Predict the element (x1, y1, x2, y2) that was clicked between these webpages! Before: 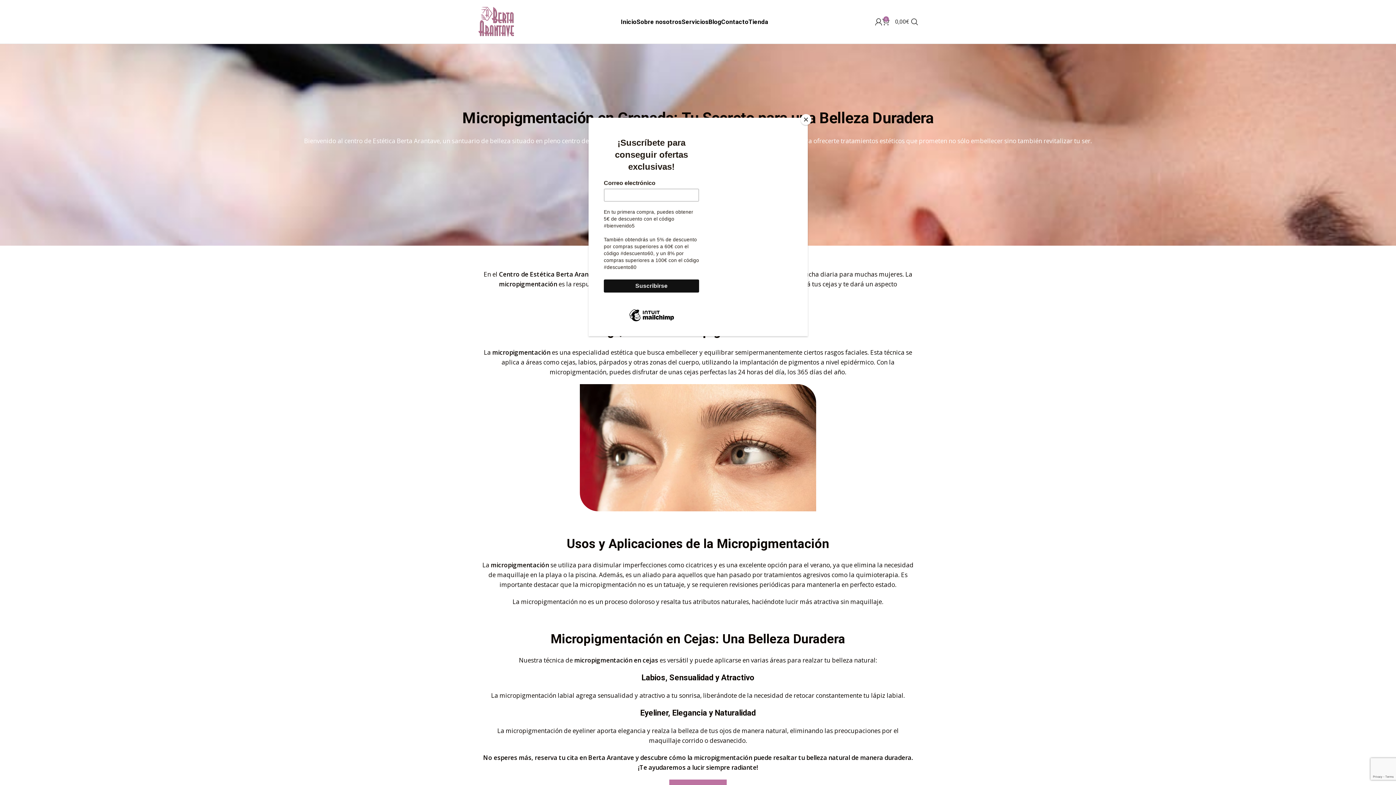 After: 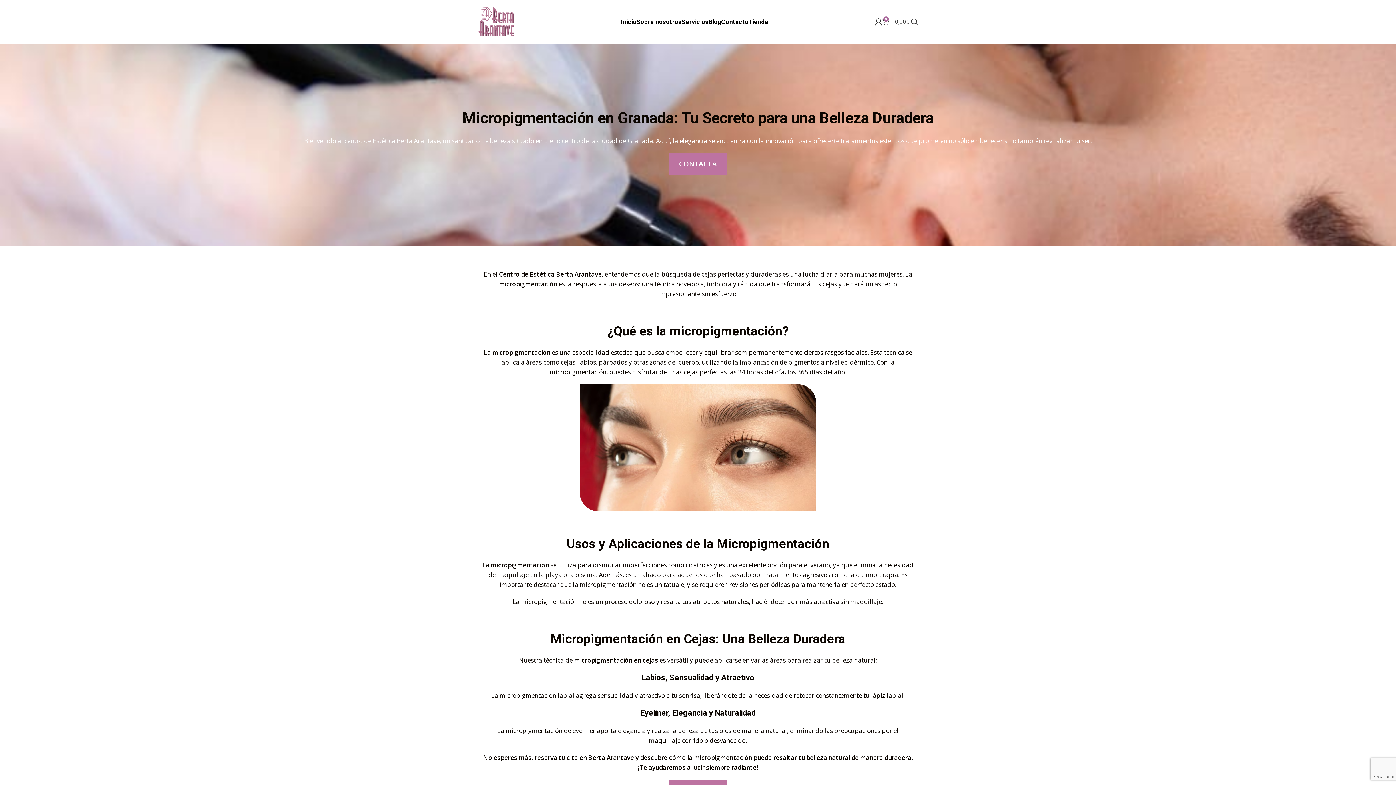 Action: bbox: (800, 114, 811, 125) label: Close